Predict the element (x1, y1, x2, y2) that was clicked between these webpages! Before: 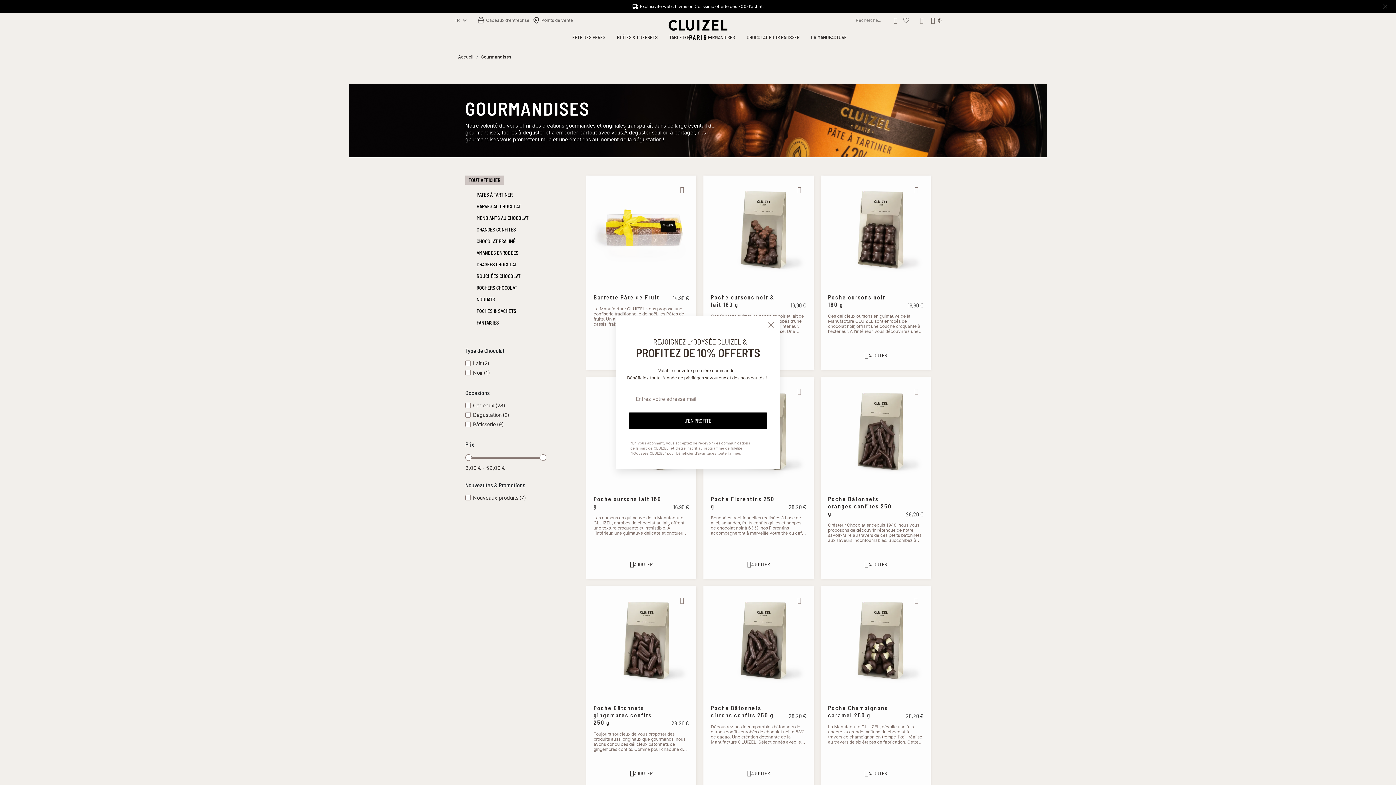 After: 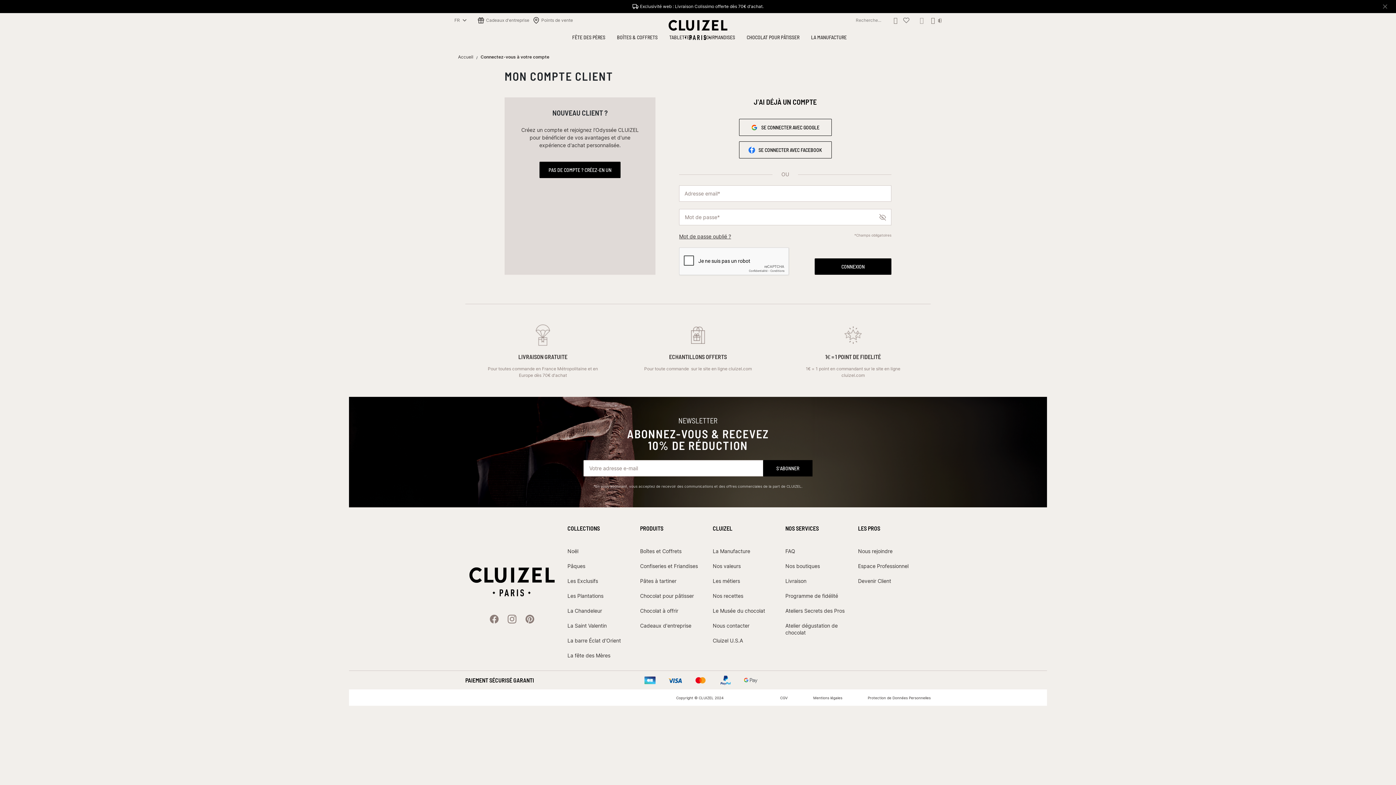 Action: bbox: (903, 16, 909, 24)